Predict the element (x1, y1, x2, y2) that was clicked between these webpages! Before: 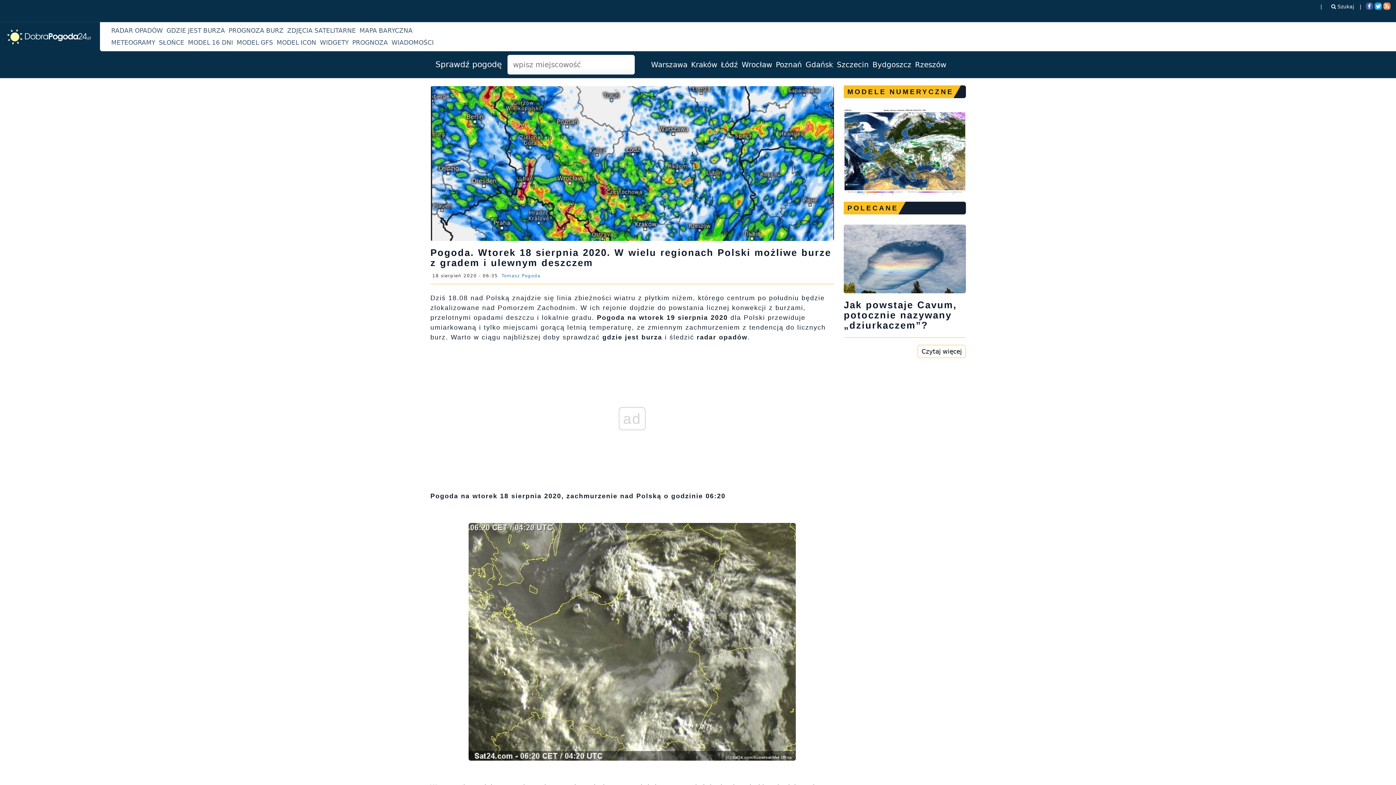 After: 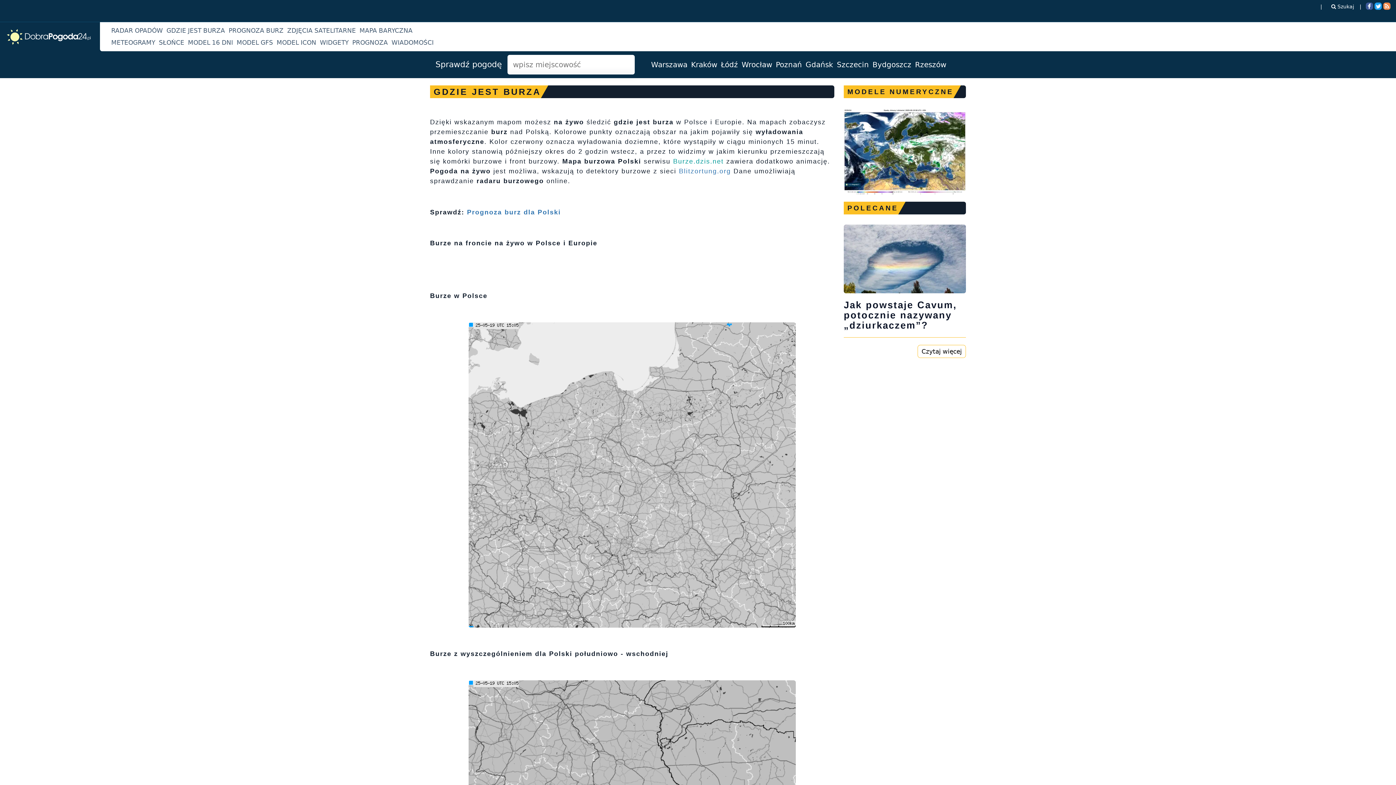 Action: bbox: (164, 22, 226, 34) label: GDZIE JEST BURZA